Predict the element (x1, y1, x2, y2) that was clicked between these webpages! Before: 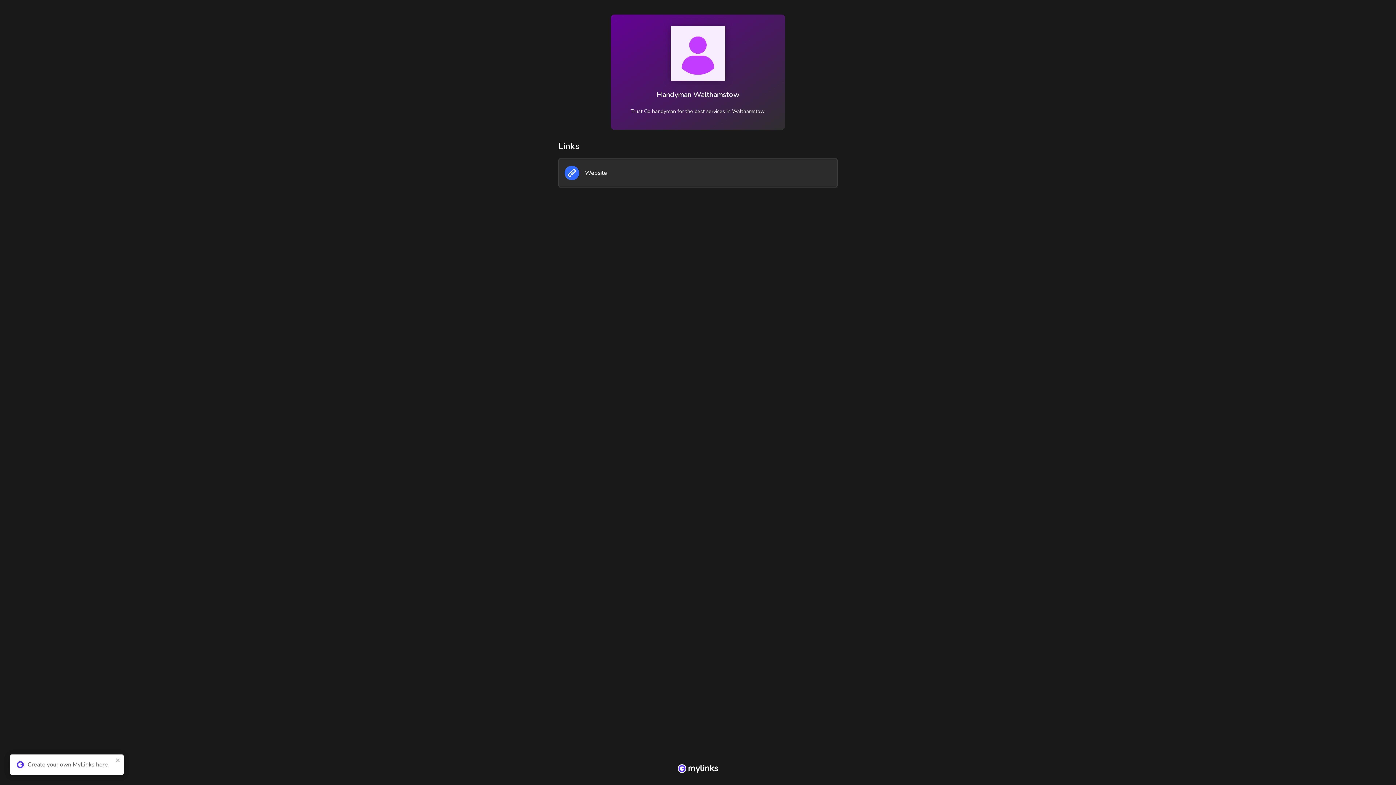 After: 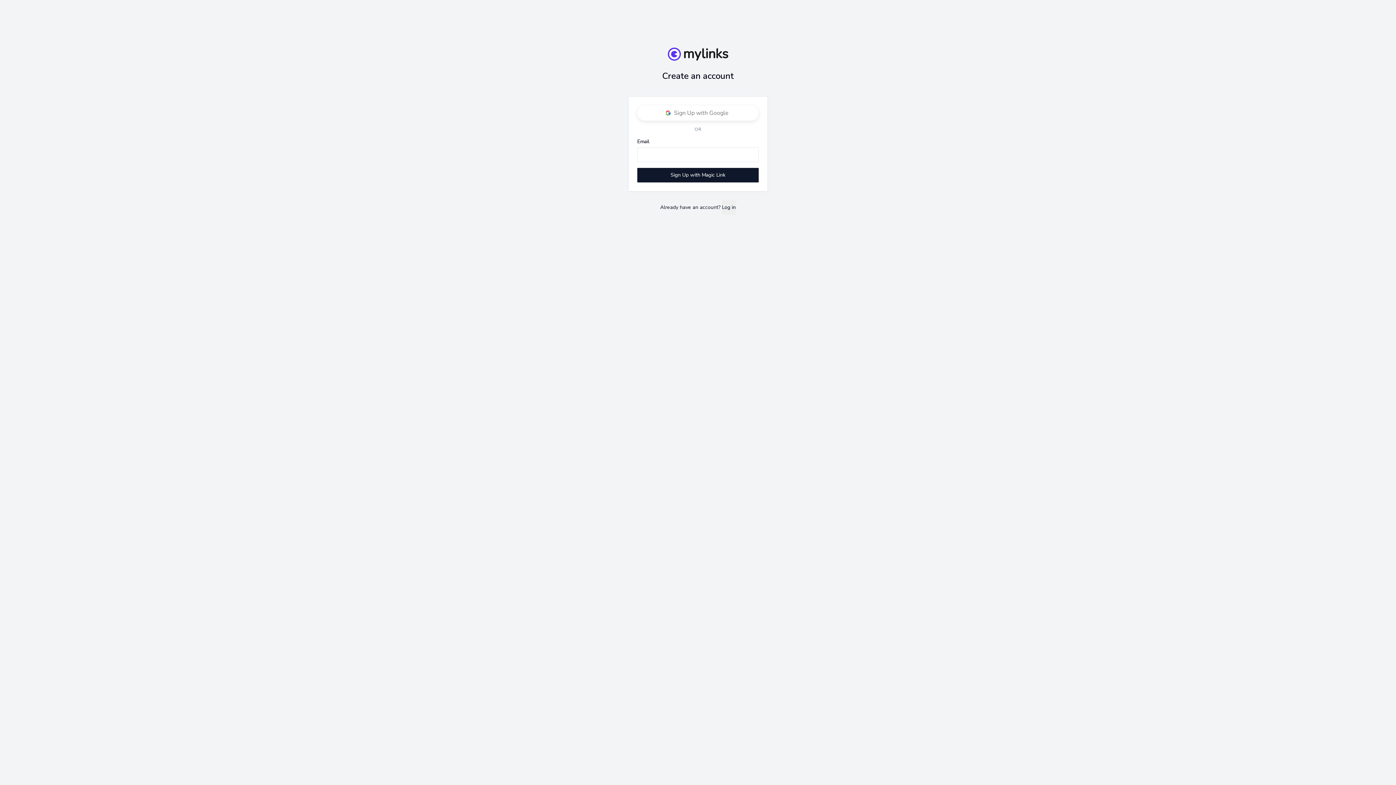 Action: label: mylinks bbox: (677, 764, 718, 773)